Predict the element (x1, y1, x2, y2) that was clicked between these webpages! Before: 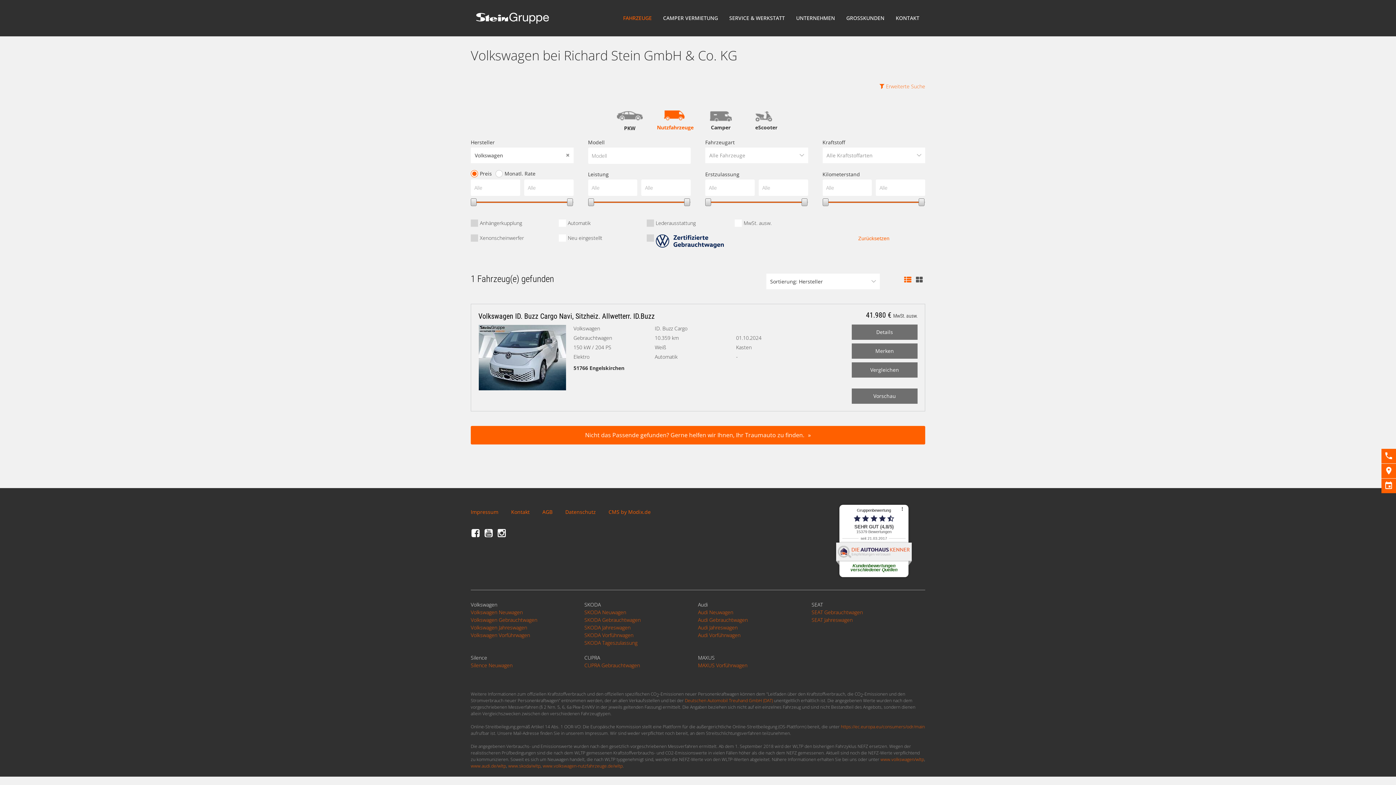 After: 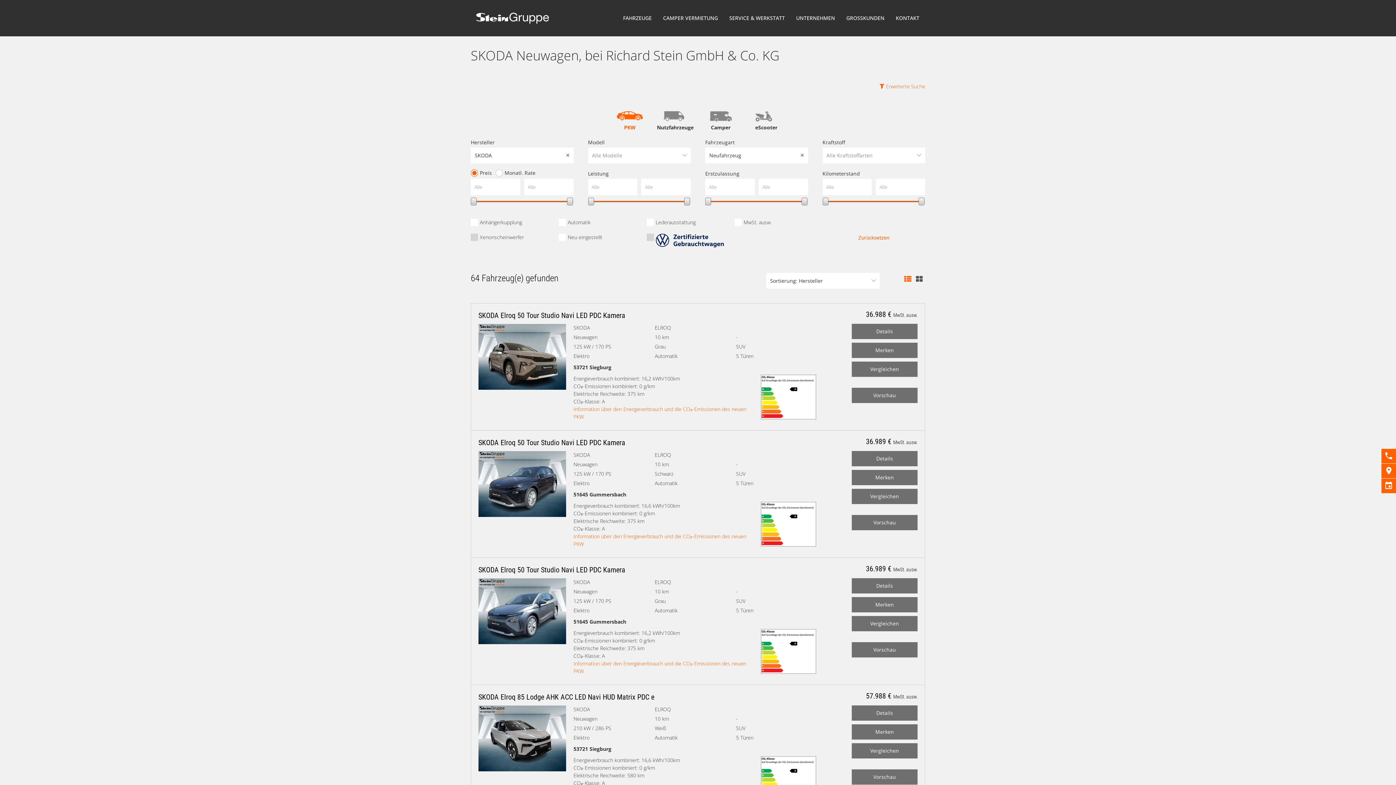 Action: label: SKODA Neuwagen bbox: (584, 608, 698, 616)